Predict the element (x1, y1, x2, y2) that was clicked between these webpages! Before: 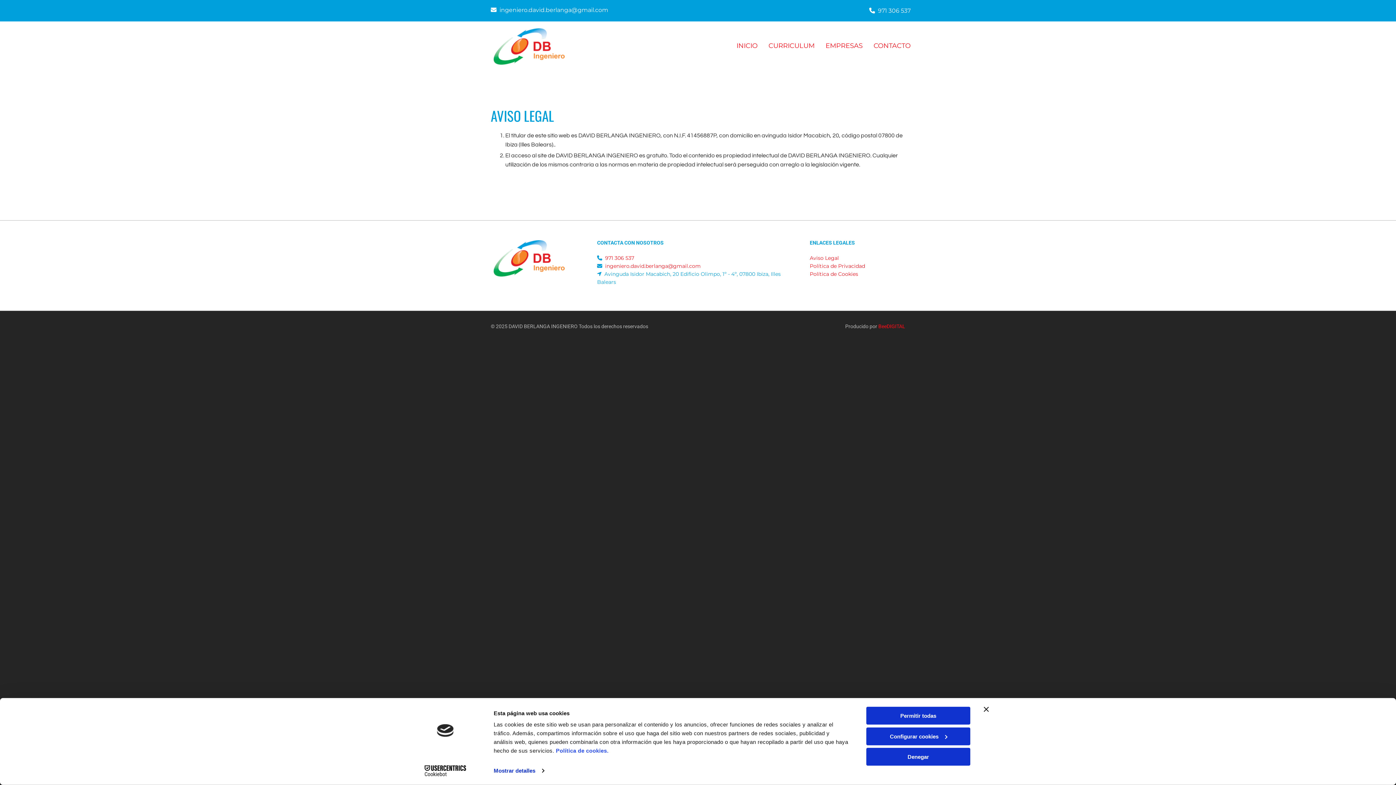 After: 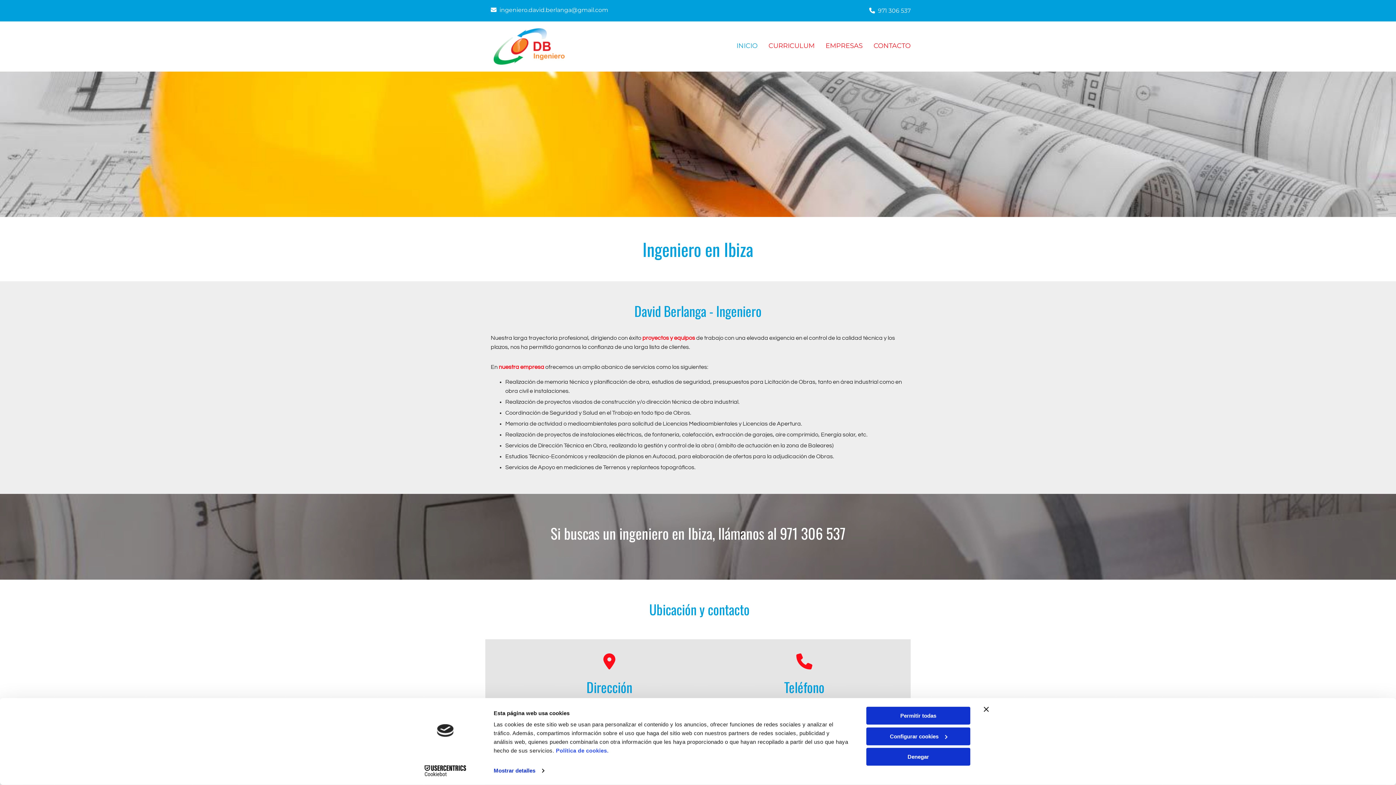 Action: bbox: (490, 26, 586, 66)